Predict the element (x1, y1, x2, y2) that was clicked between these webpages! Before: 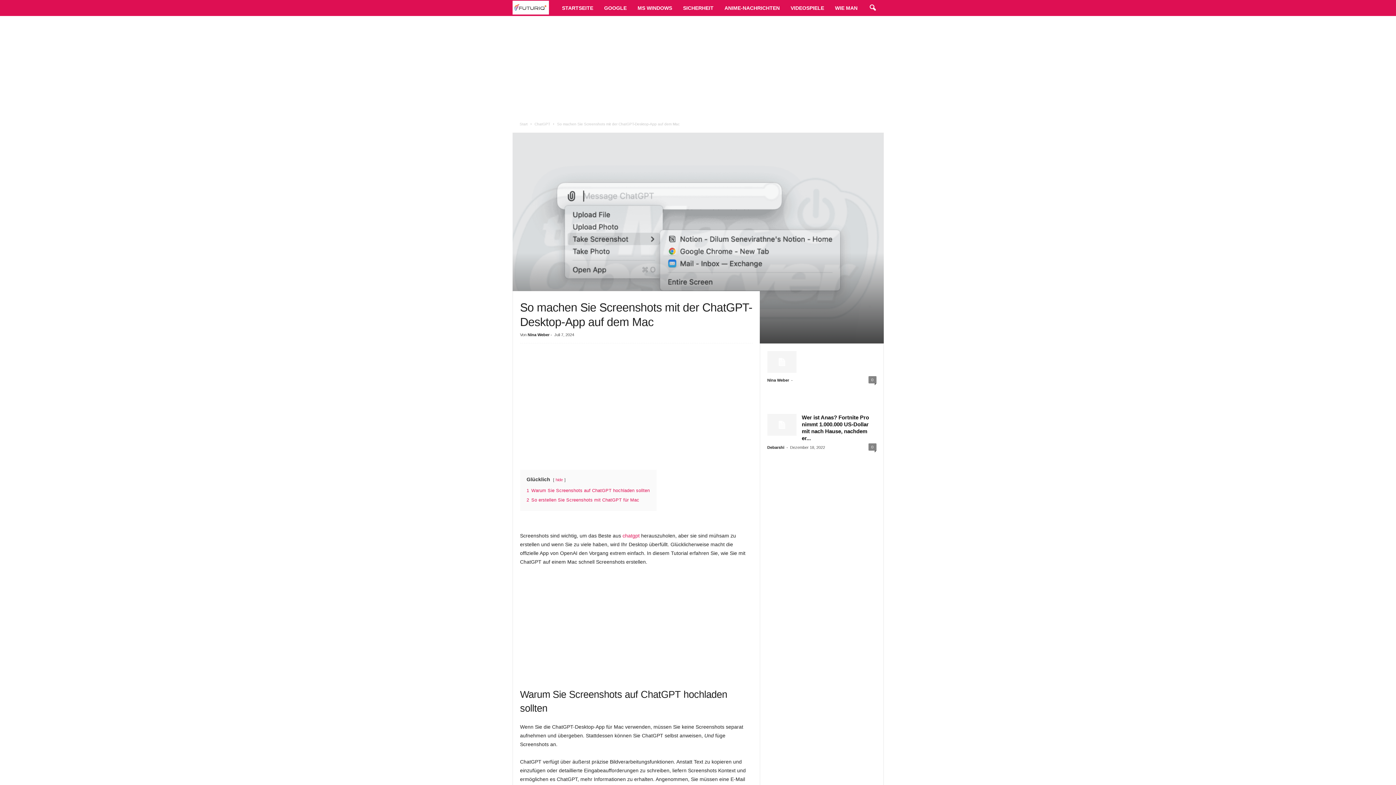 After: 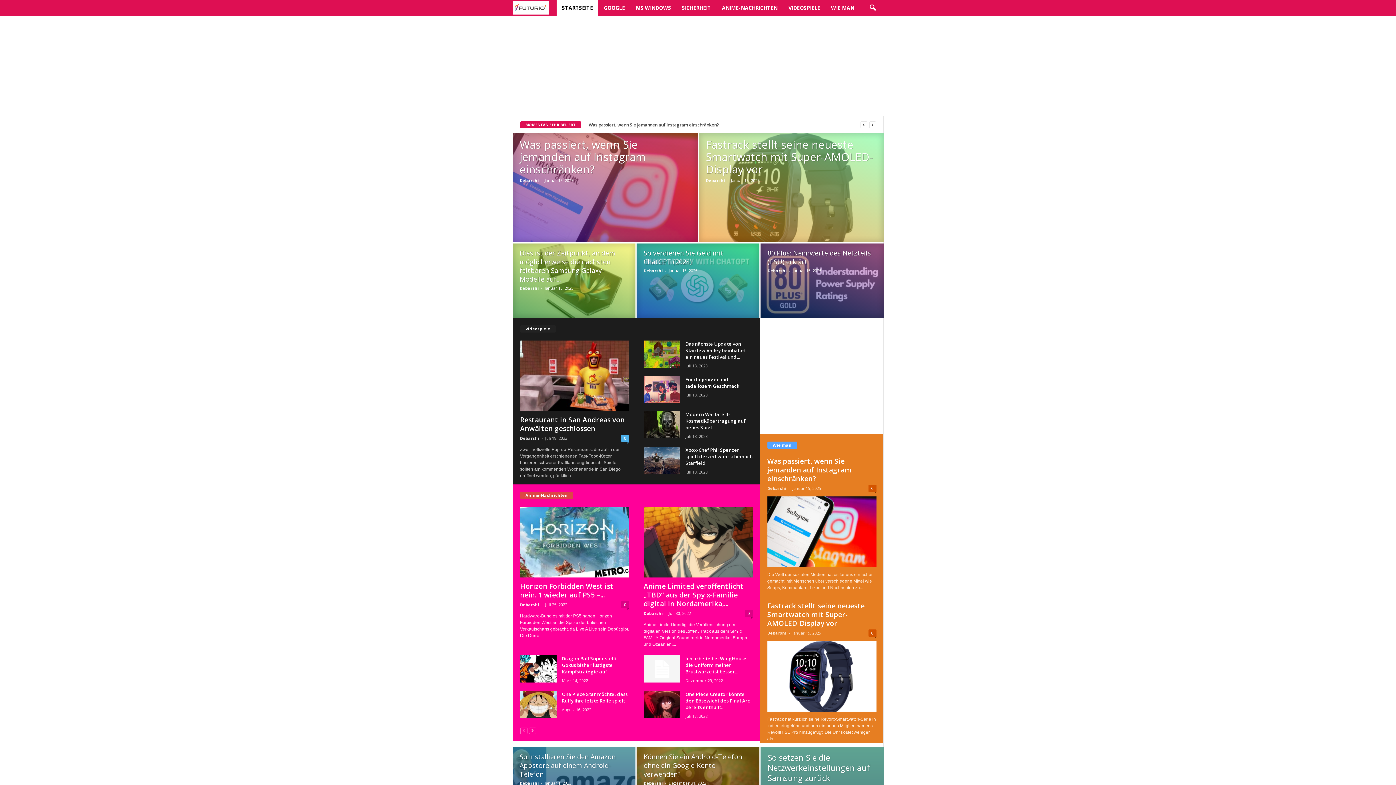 Action: label: STARTSEITE bbox: (556, 0, 598, 16)